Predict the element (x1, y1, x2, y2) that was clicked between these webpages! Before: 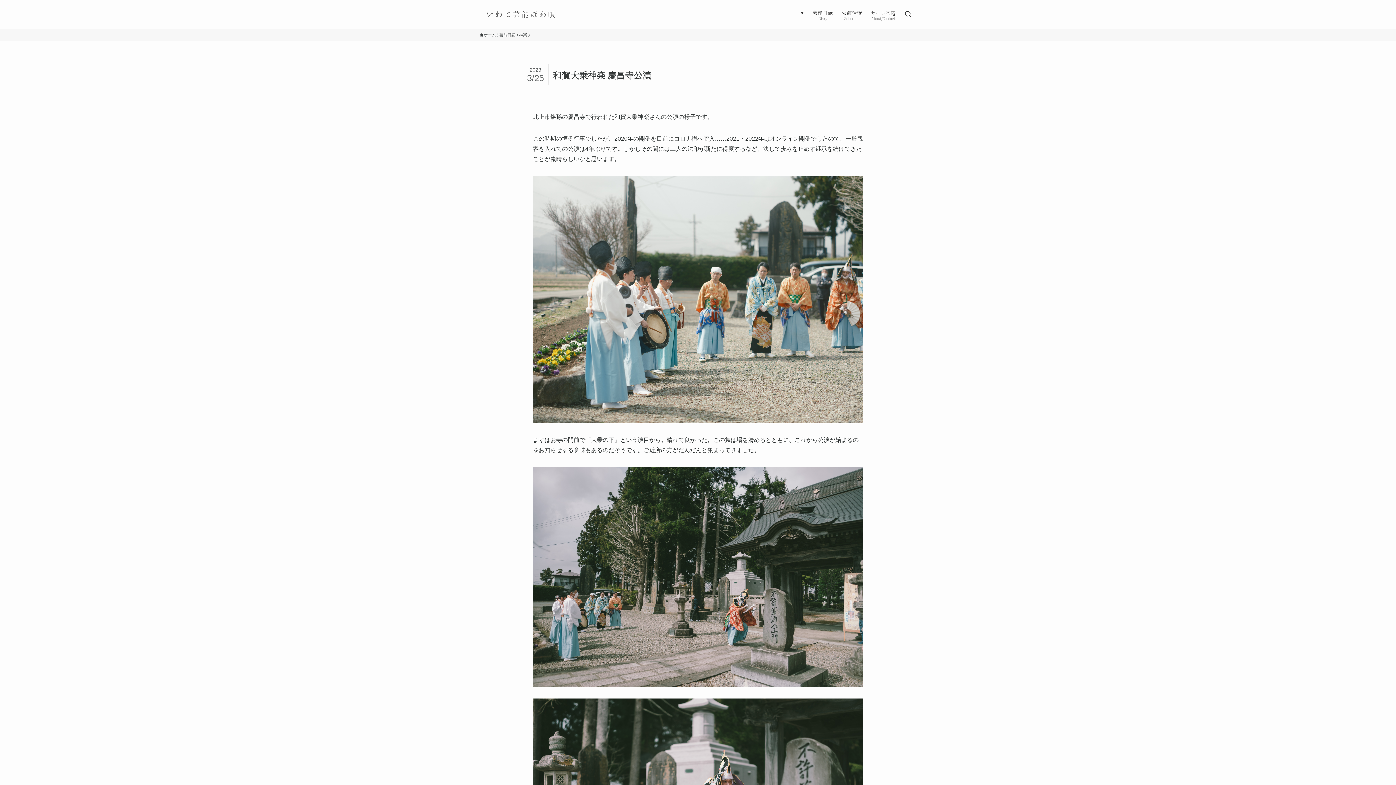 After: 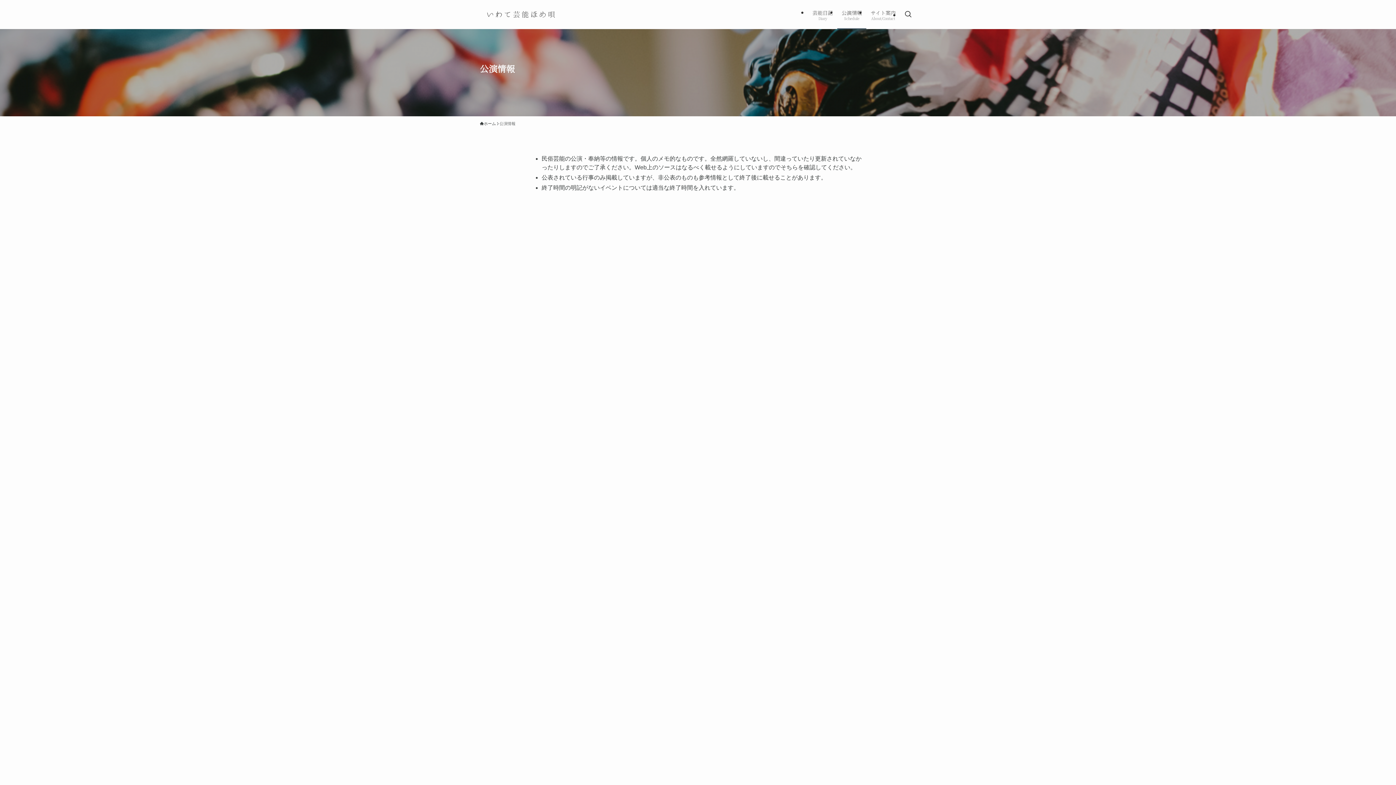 Action: label: 公演情報
Schedule bbox: (837, 0, 866, 29)